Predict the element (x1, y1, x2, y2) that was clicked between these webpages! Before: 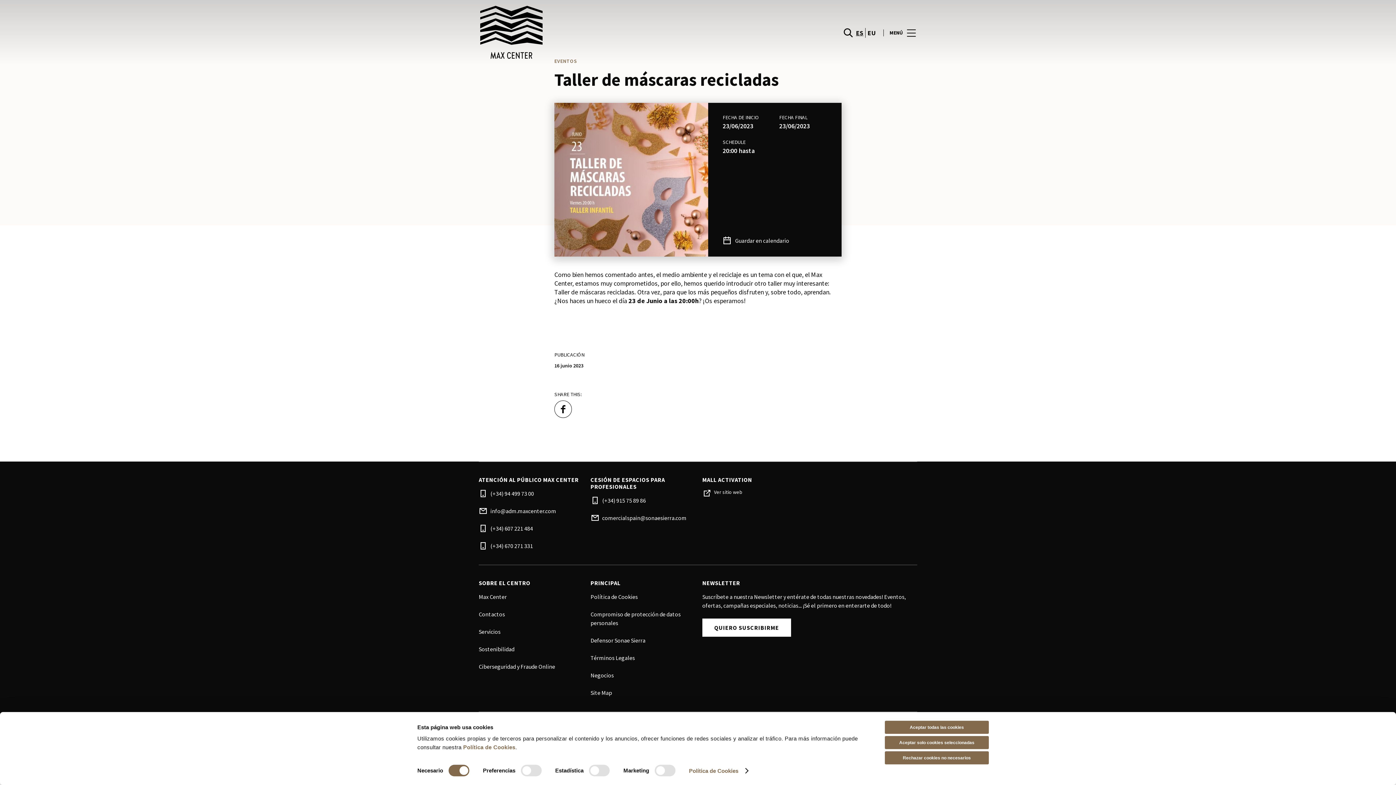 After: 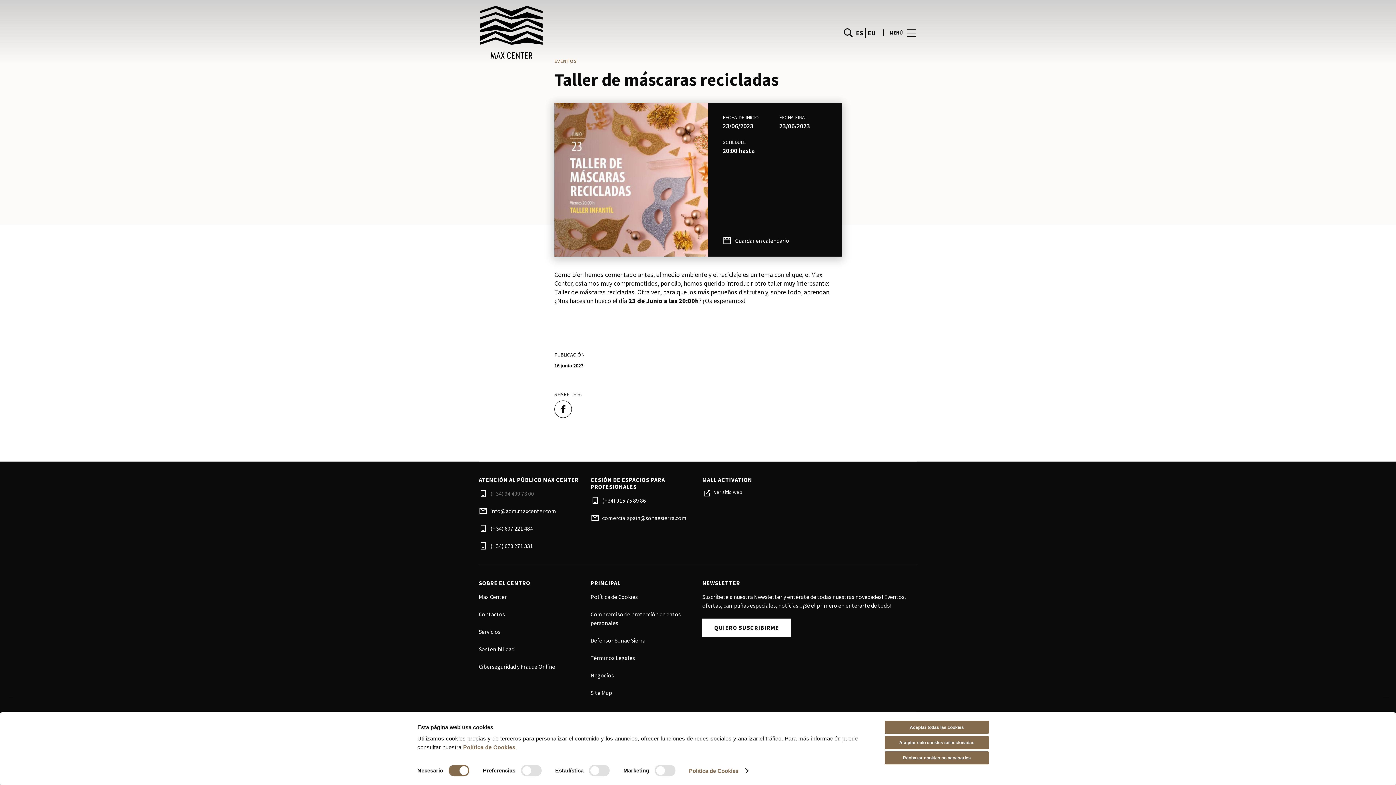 Action: label: (+34) 94 499 73 00 bbox: (490, 496, 582, 505)